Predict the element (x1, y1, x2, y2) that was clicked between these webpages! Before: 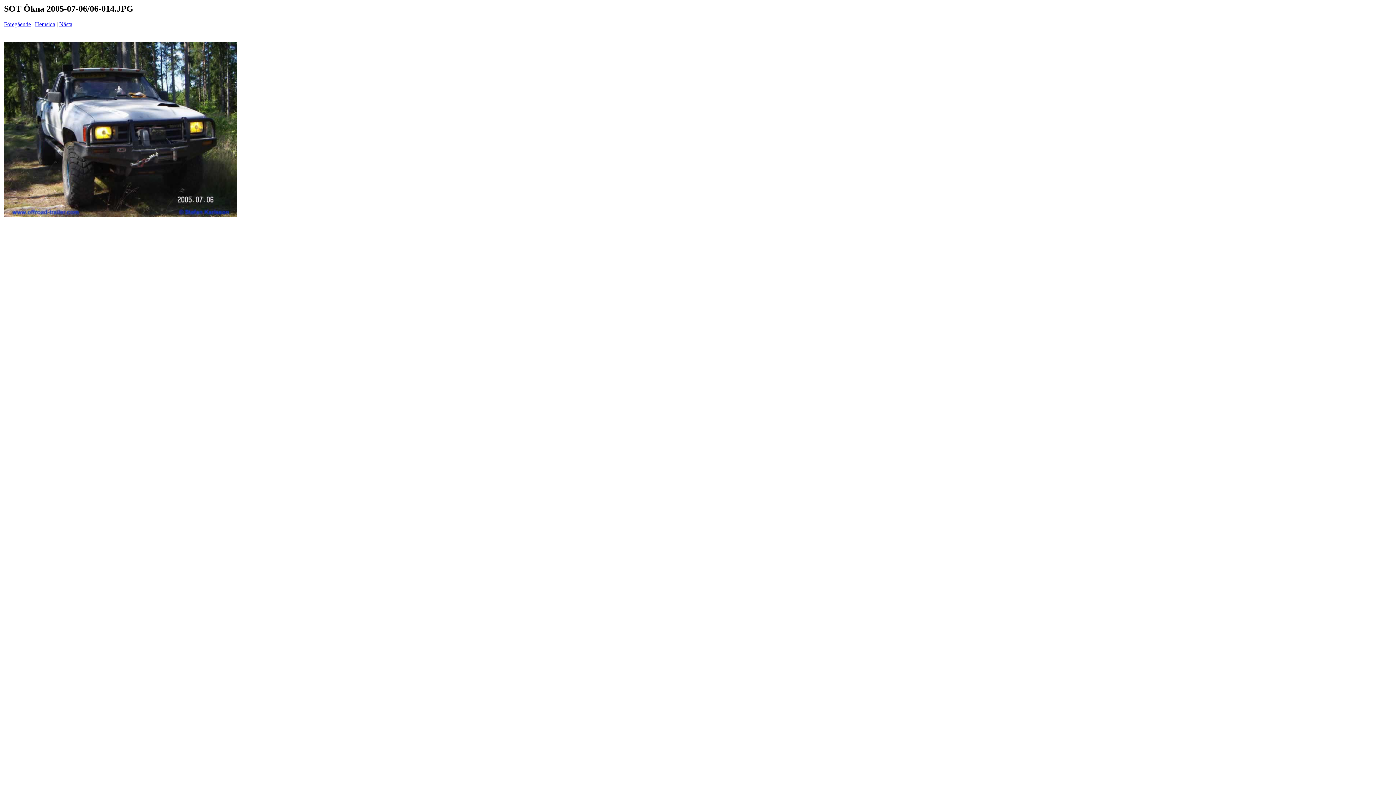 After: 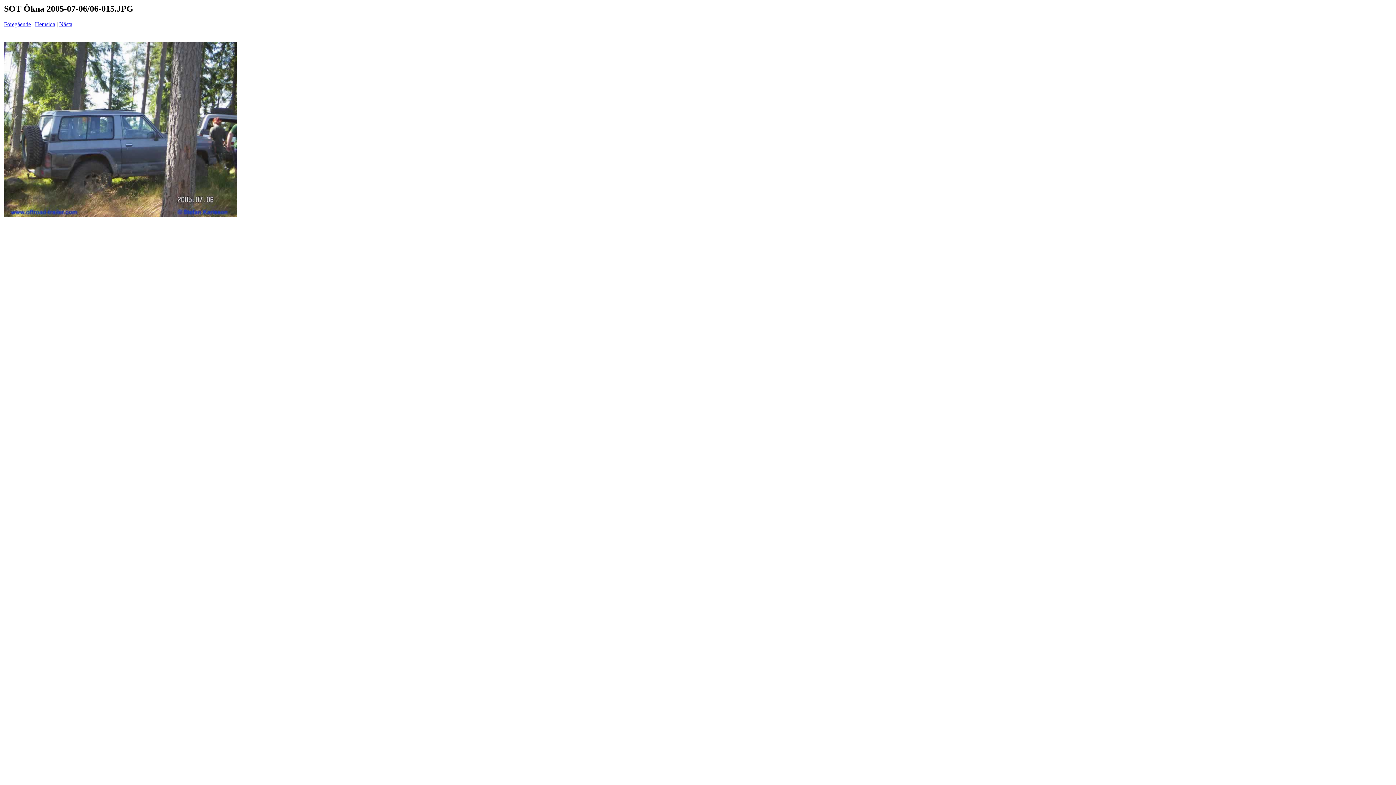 Action: bbox: (59, 21, 72, 27) label: Nästa